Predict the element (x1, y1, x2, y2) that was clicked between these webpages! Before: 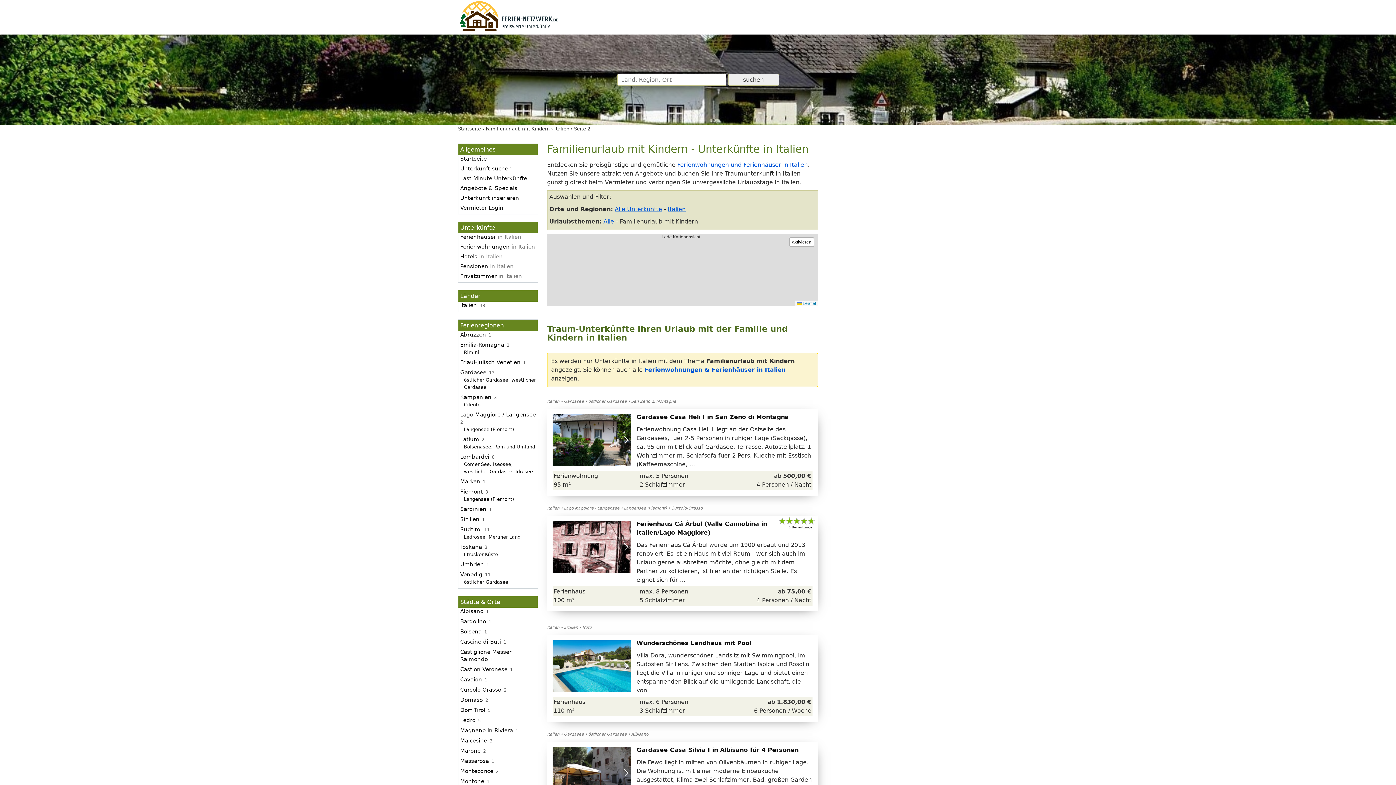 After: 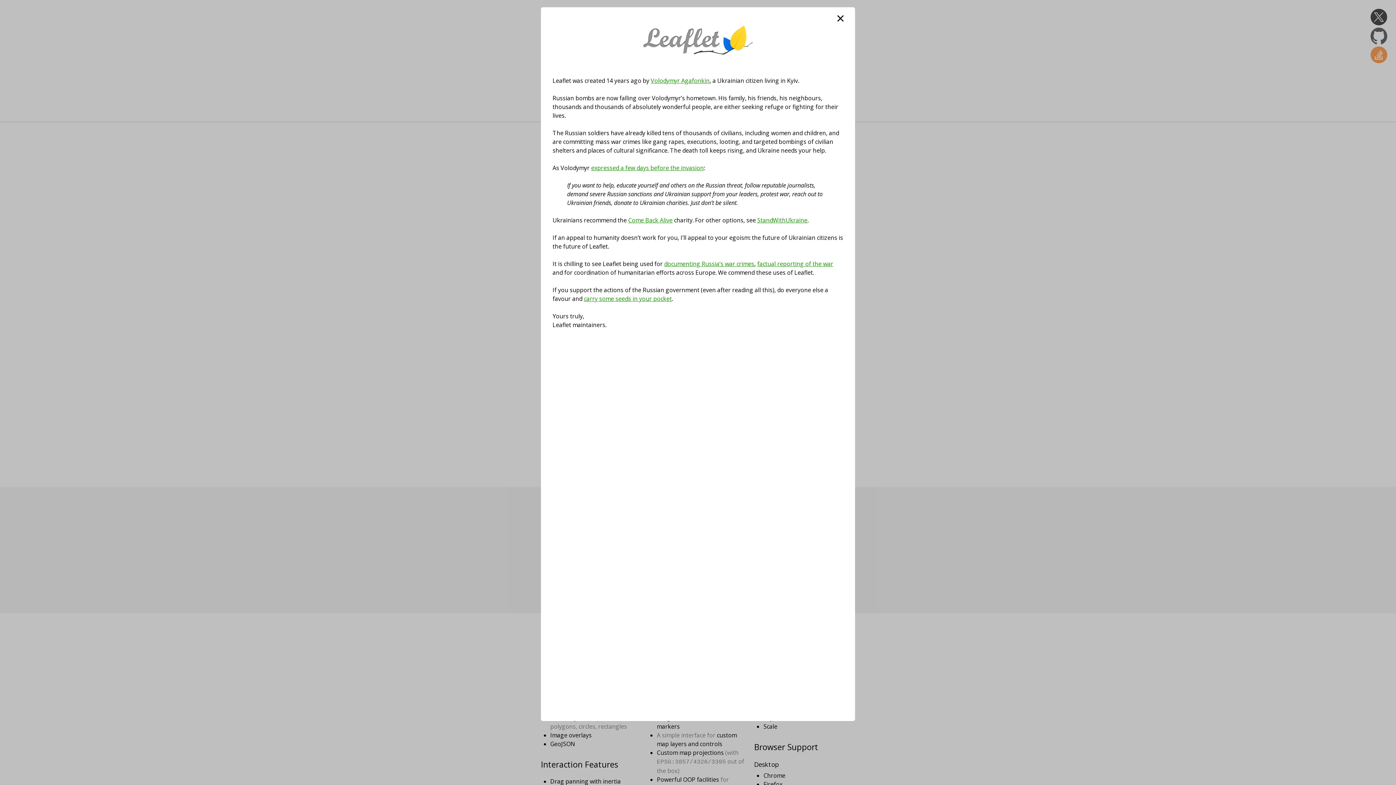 Action: label:  Leaflet bbox: (797, 300, 816, 306)